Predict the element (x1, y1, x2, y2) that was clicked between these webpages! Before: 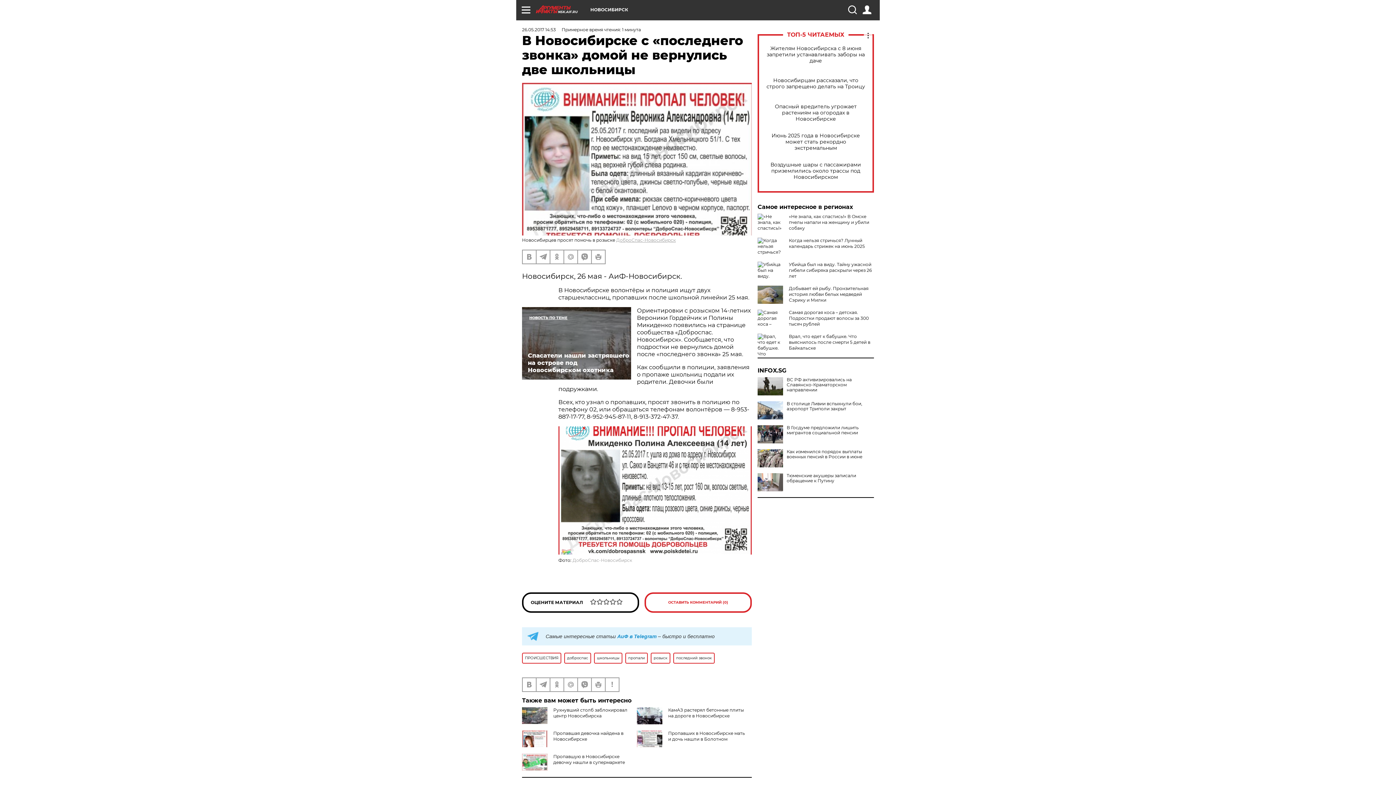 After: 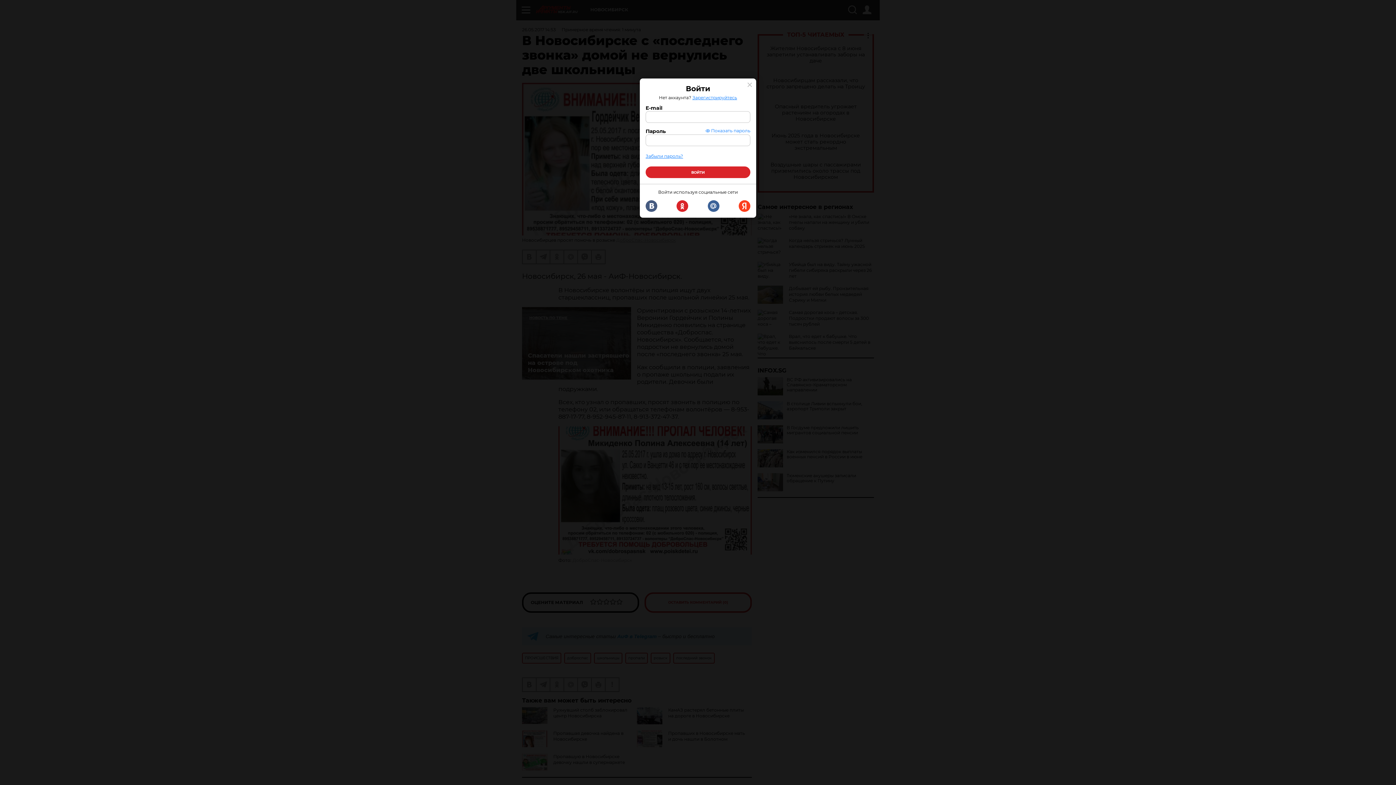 Action: bbox: (862, 5, 871, 14)